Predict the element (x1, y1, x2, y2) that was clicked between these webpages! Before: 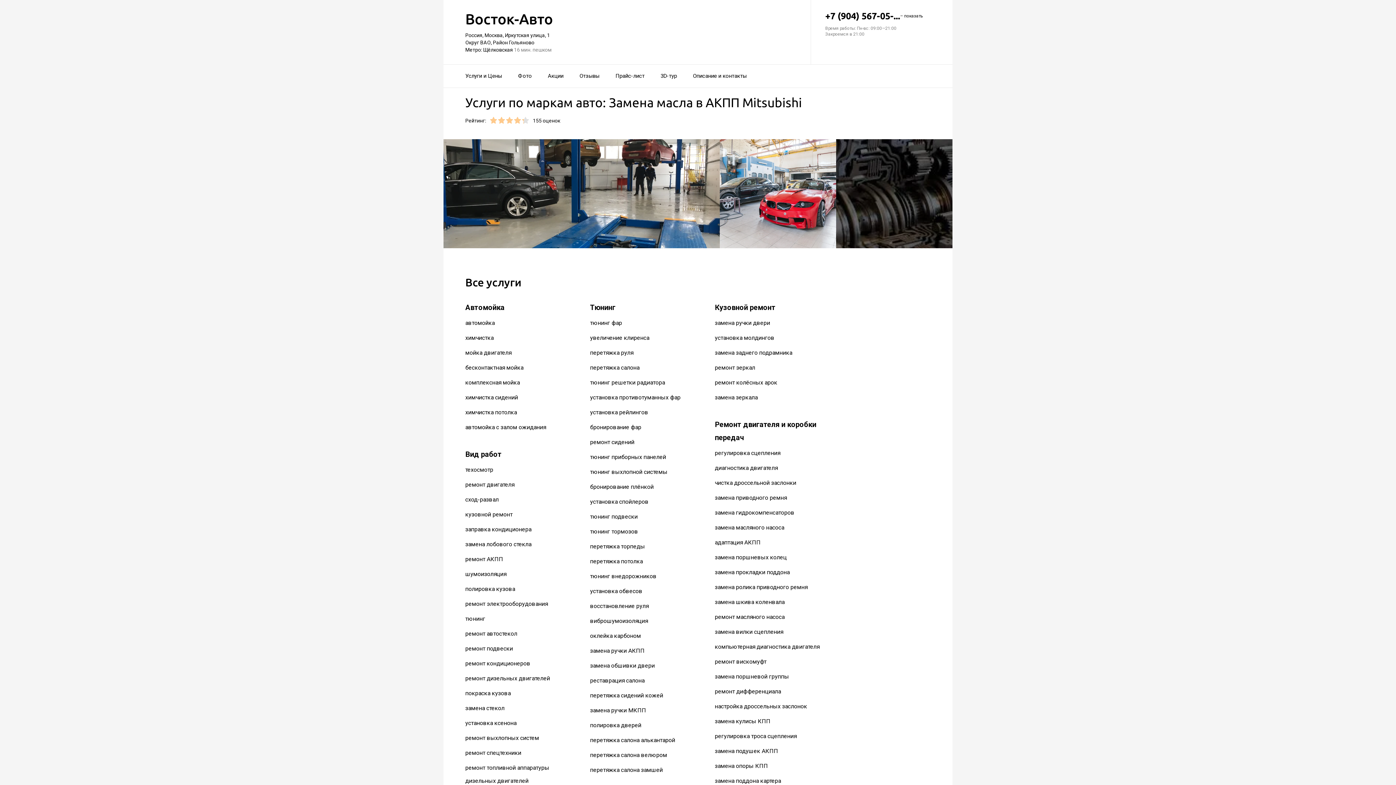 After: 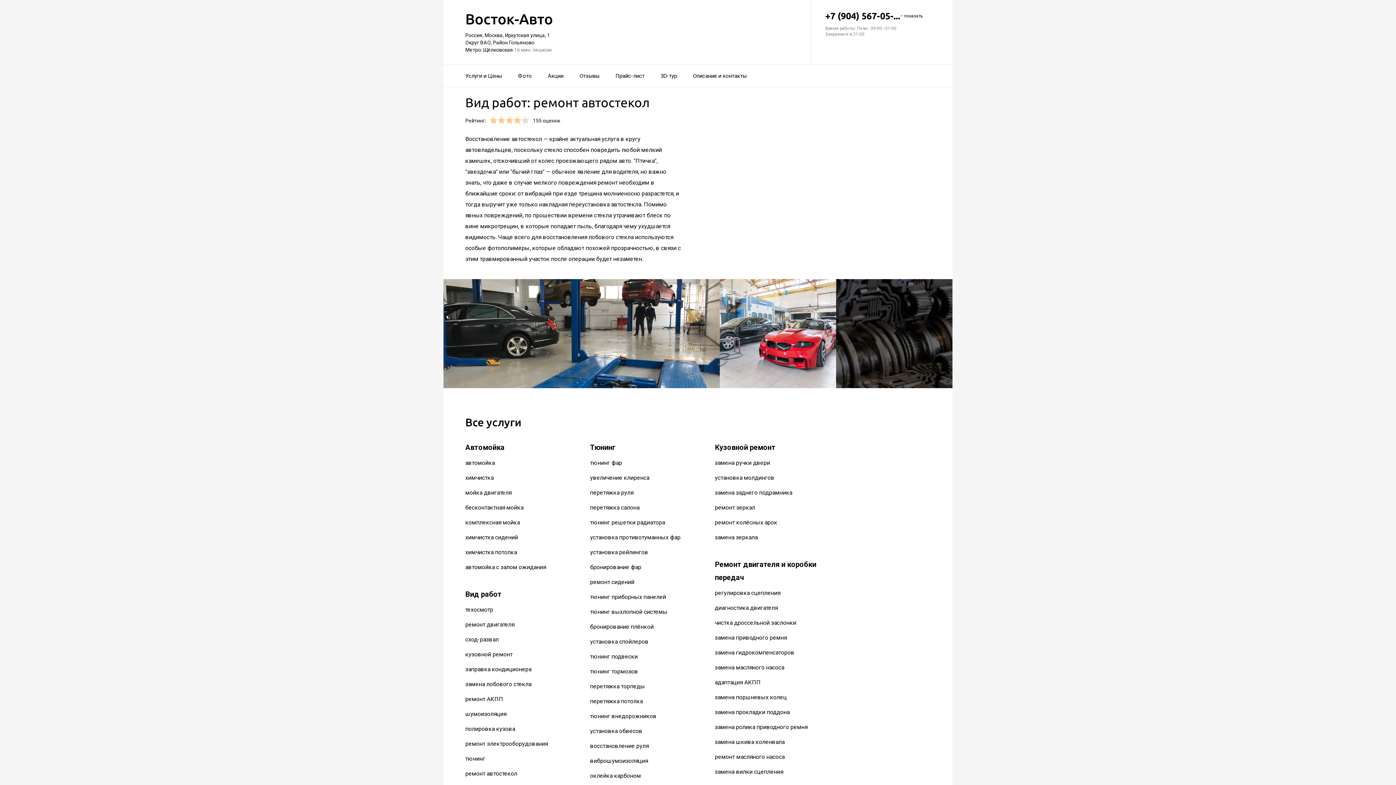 Action: label: ремонт автостекол bbox: (465, 630, 517, 637)